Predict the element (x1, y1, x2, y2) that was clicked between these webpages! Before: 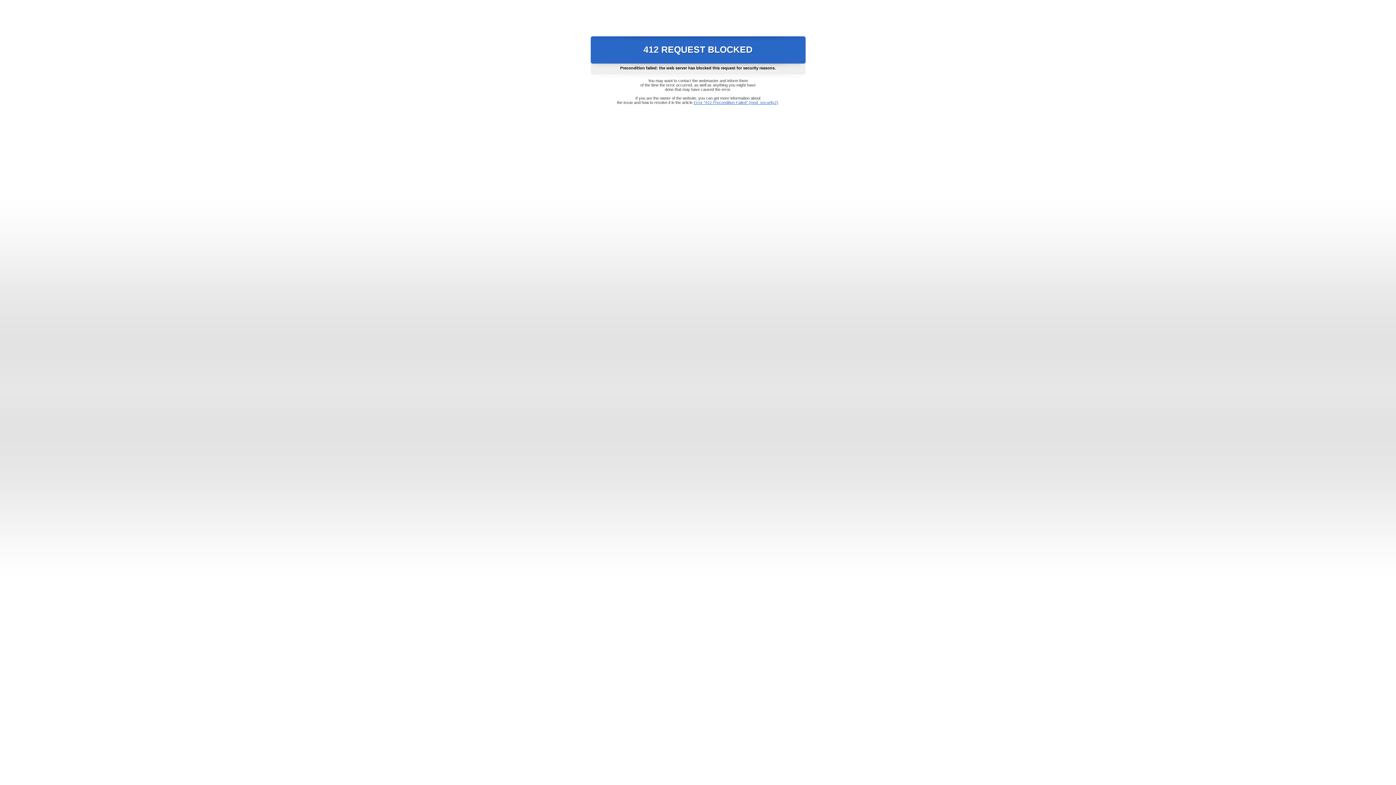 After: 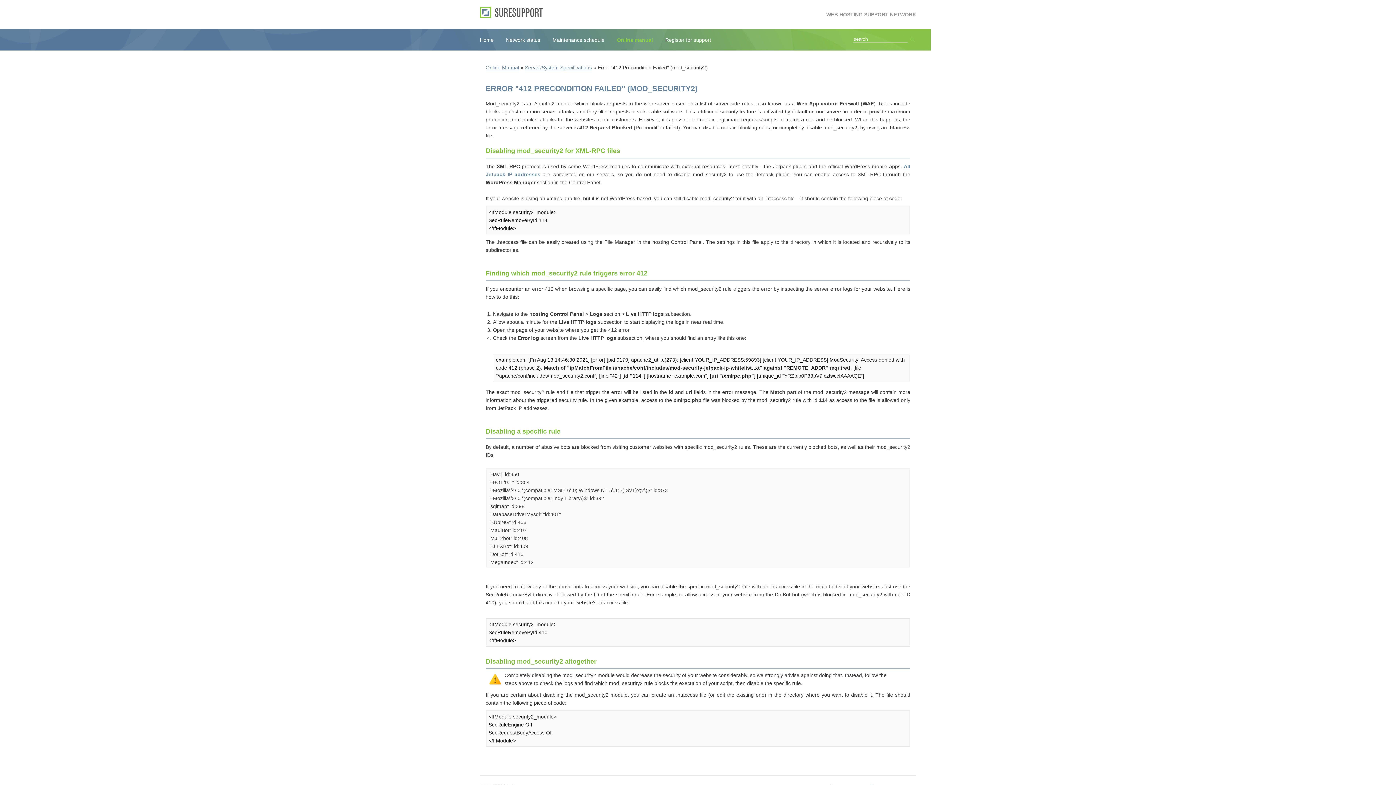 Action: bbox: (693, 100, 778, 104) label: Error "412 Precondition Failed" (mod_security2)